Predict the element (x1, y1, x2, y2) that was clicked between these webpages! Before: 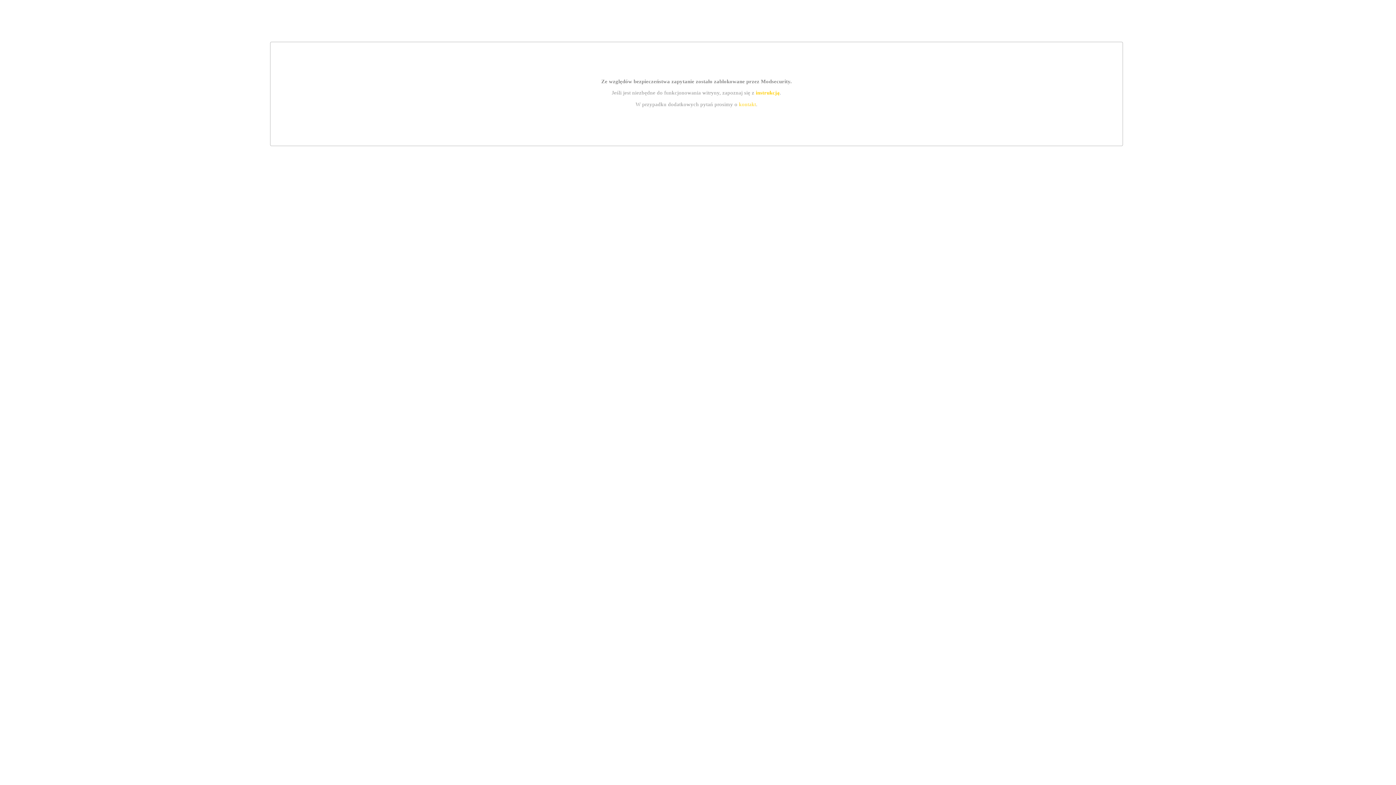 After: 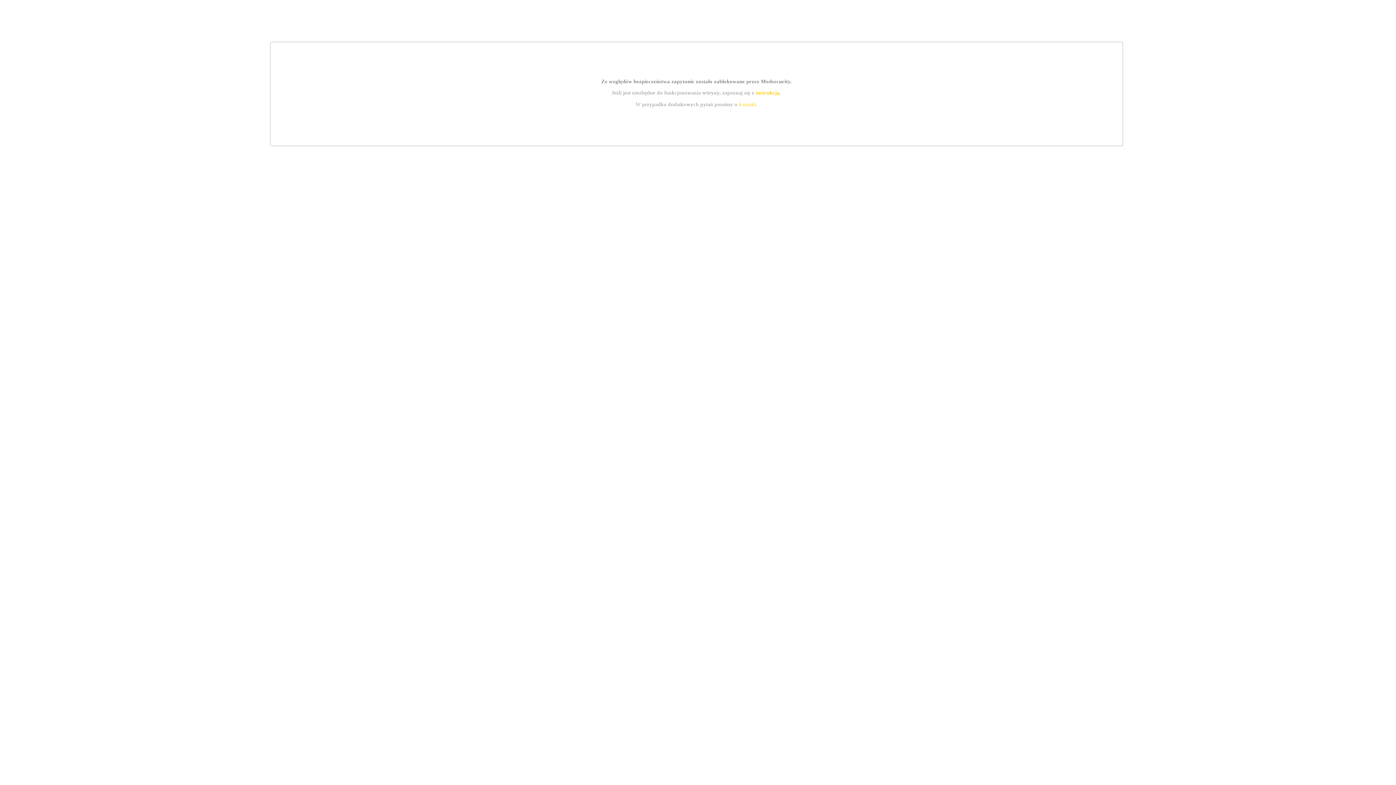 Action: label: kontakt bbox: (739, 101, 756, 107)